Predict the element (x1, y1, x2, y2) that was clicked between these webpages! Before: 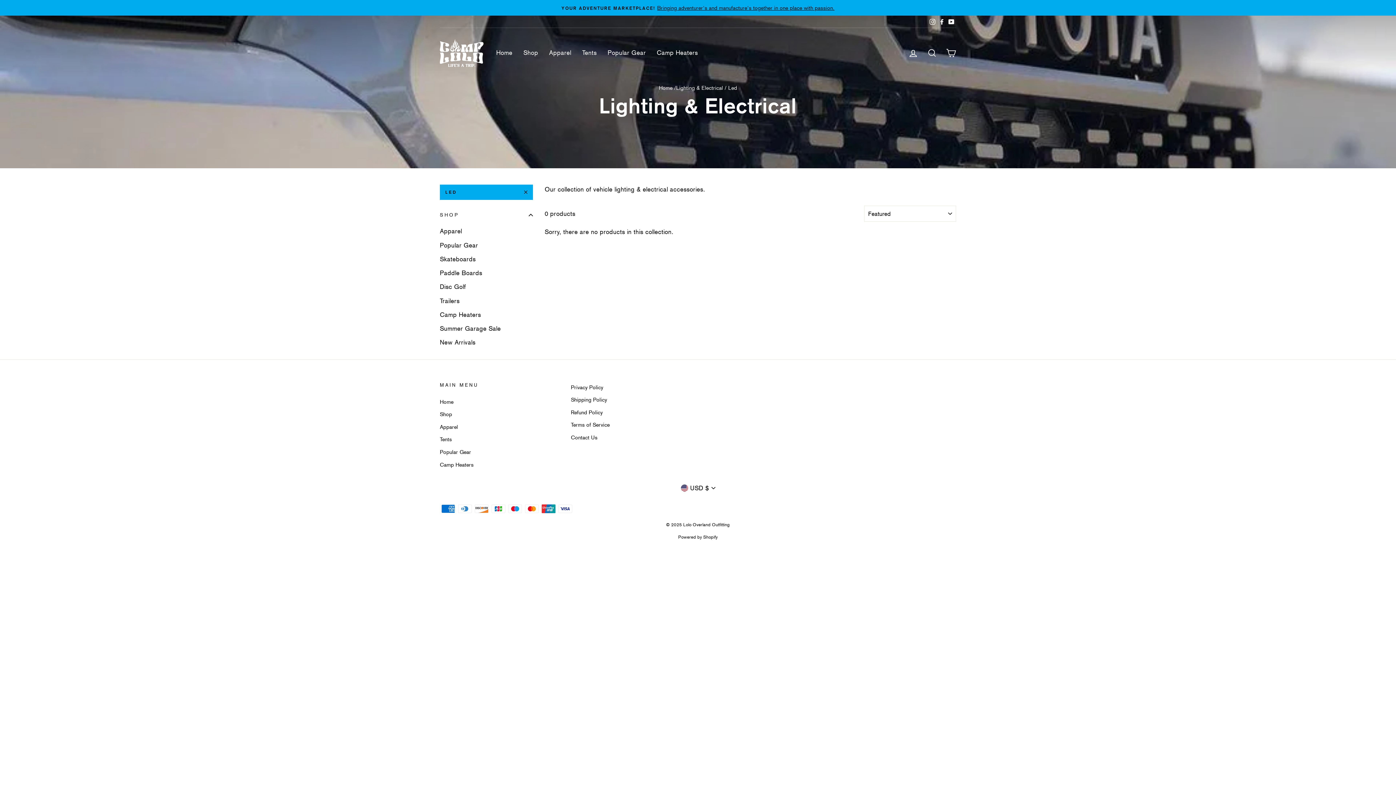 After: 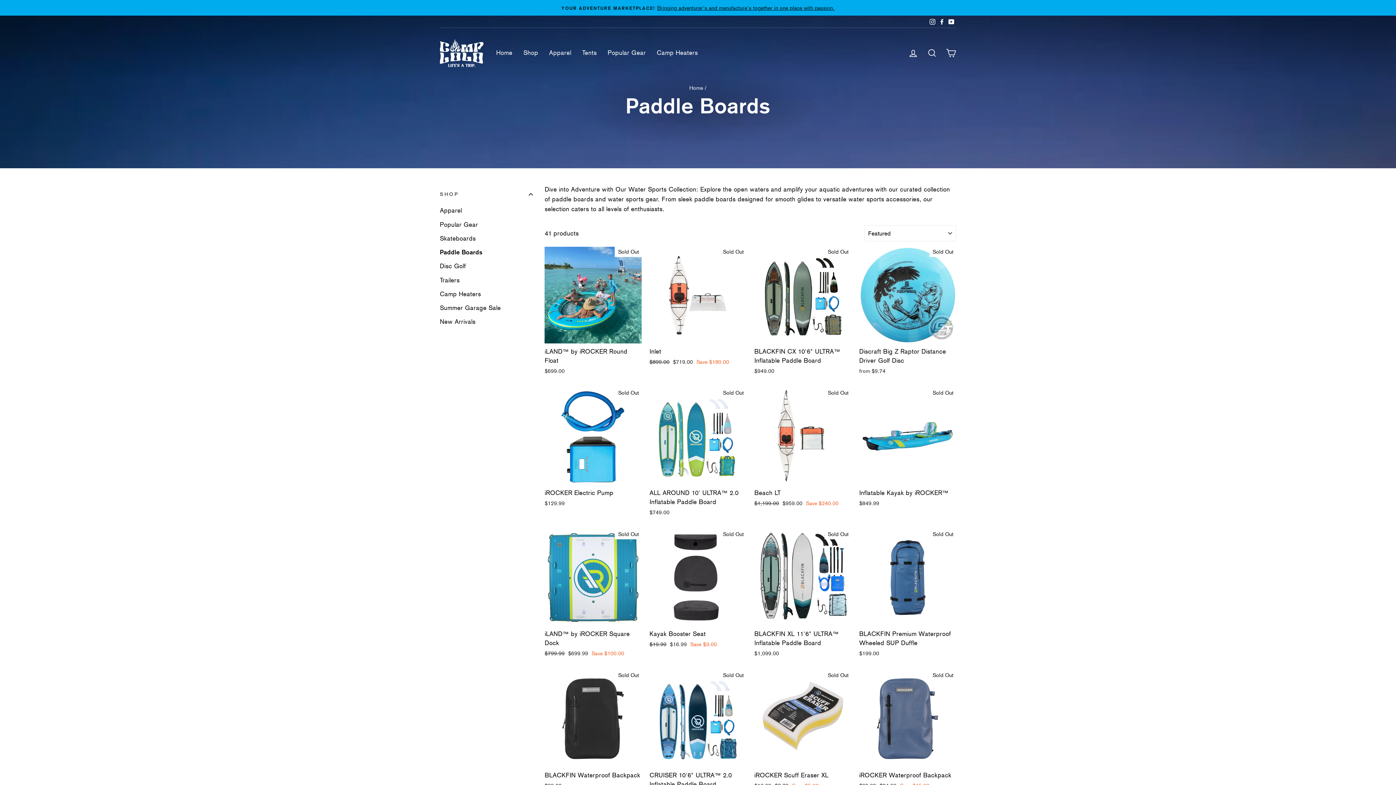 Action: bbox: (440, 266, 533, 279) label: Paddle Boards